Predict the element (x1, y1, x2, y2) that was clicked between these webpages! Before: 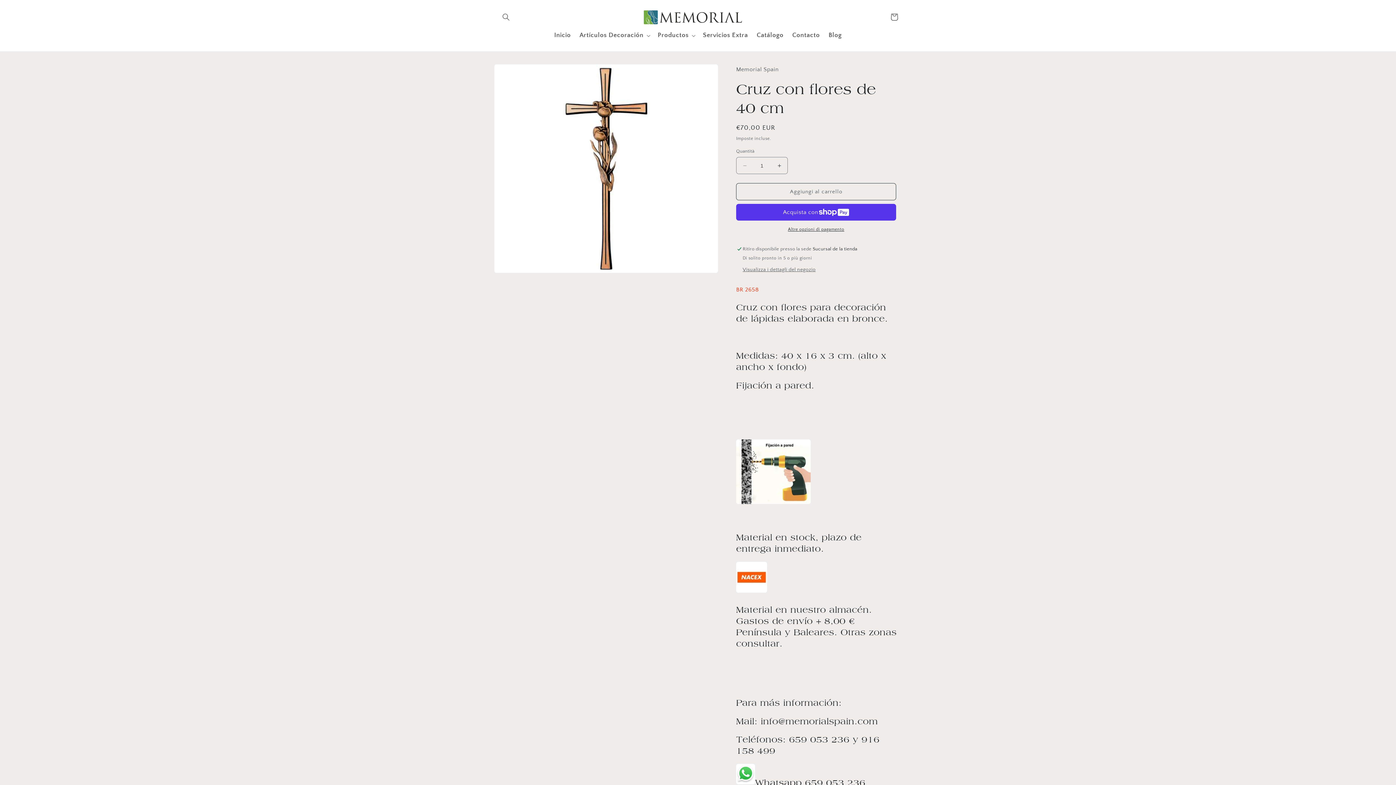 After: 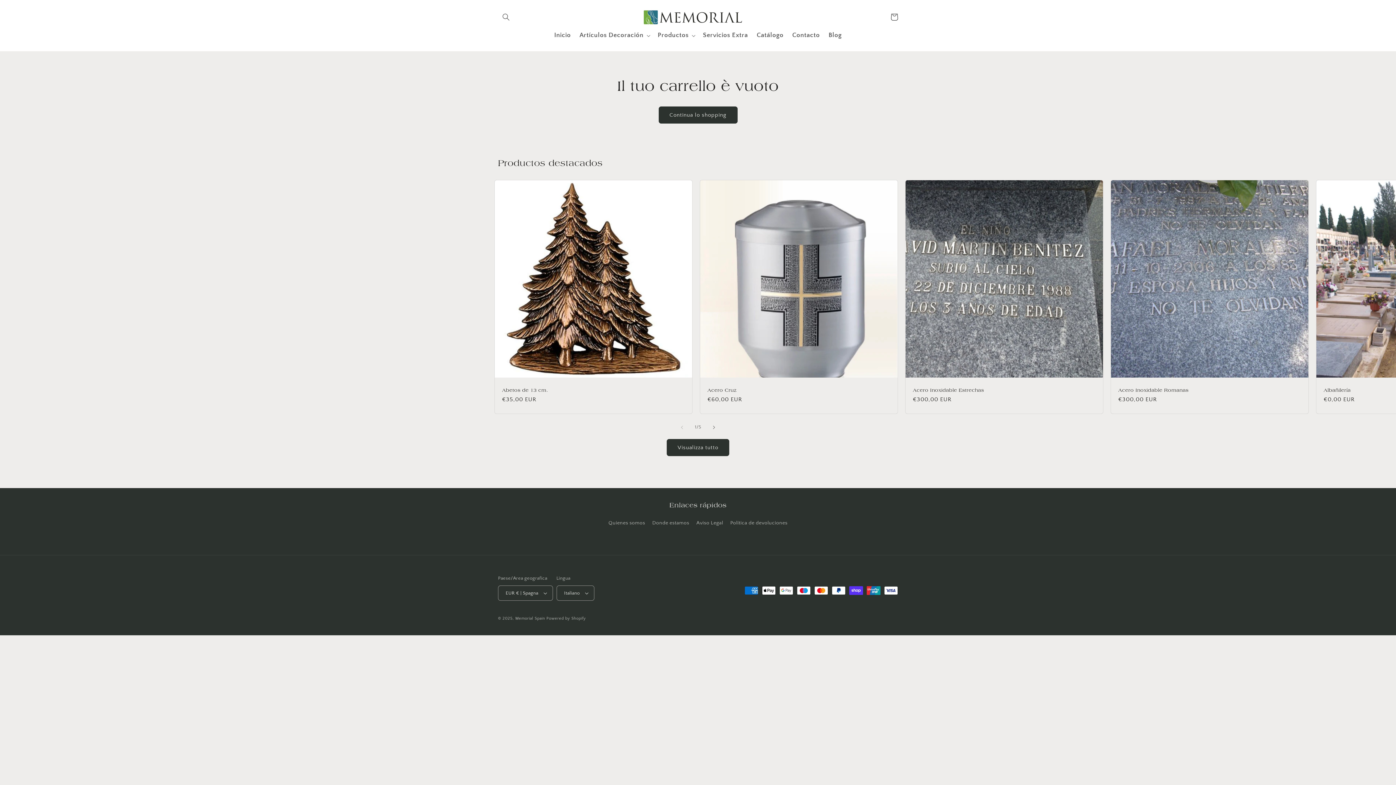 Action: label: Carrello bbox: (886, 9, 902, 25)